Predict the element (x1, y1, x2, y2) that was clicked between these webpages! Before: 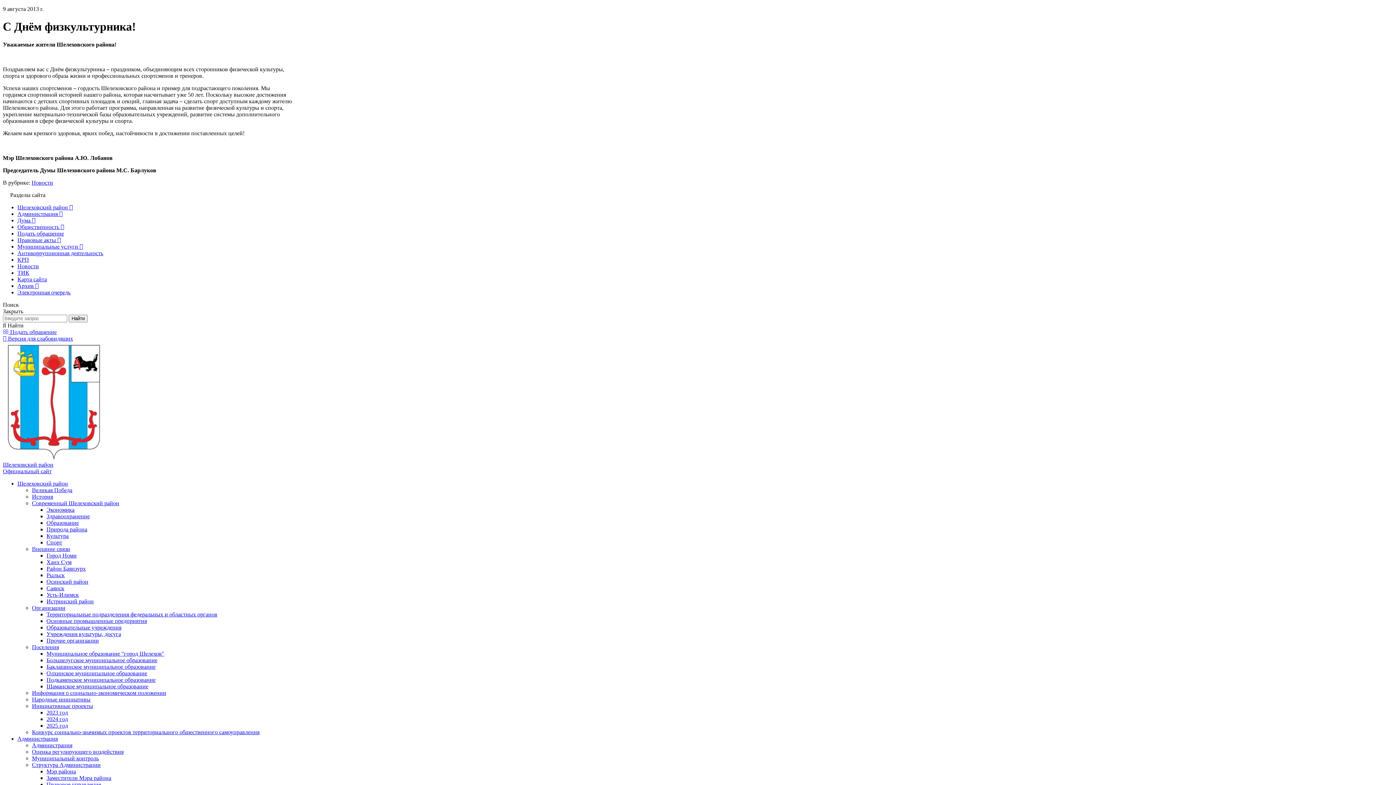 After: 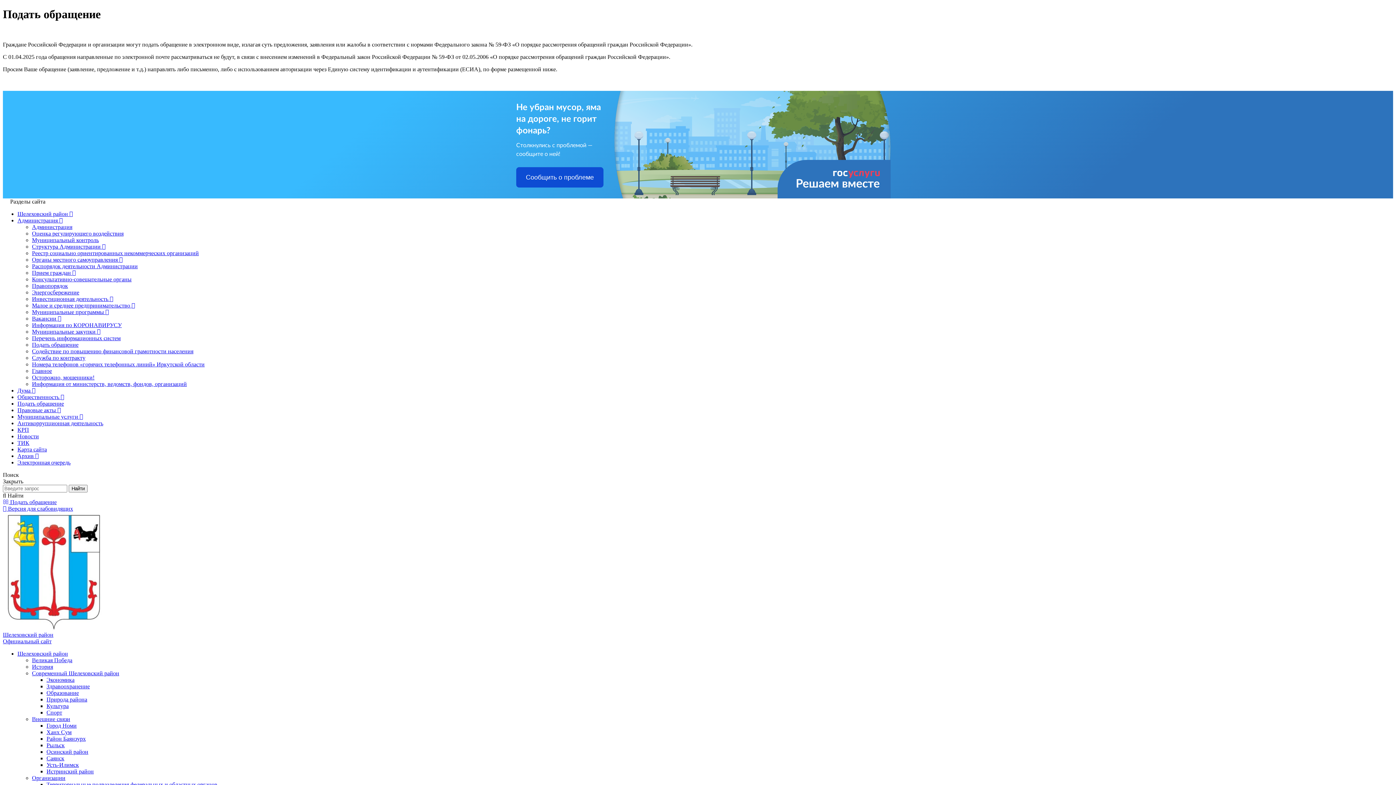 Action: bbox: (17, 230, 64, 236) label: Подать обращение